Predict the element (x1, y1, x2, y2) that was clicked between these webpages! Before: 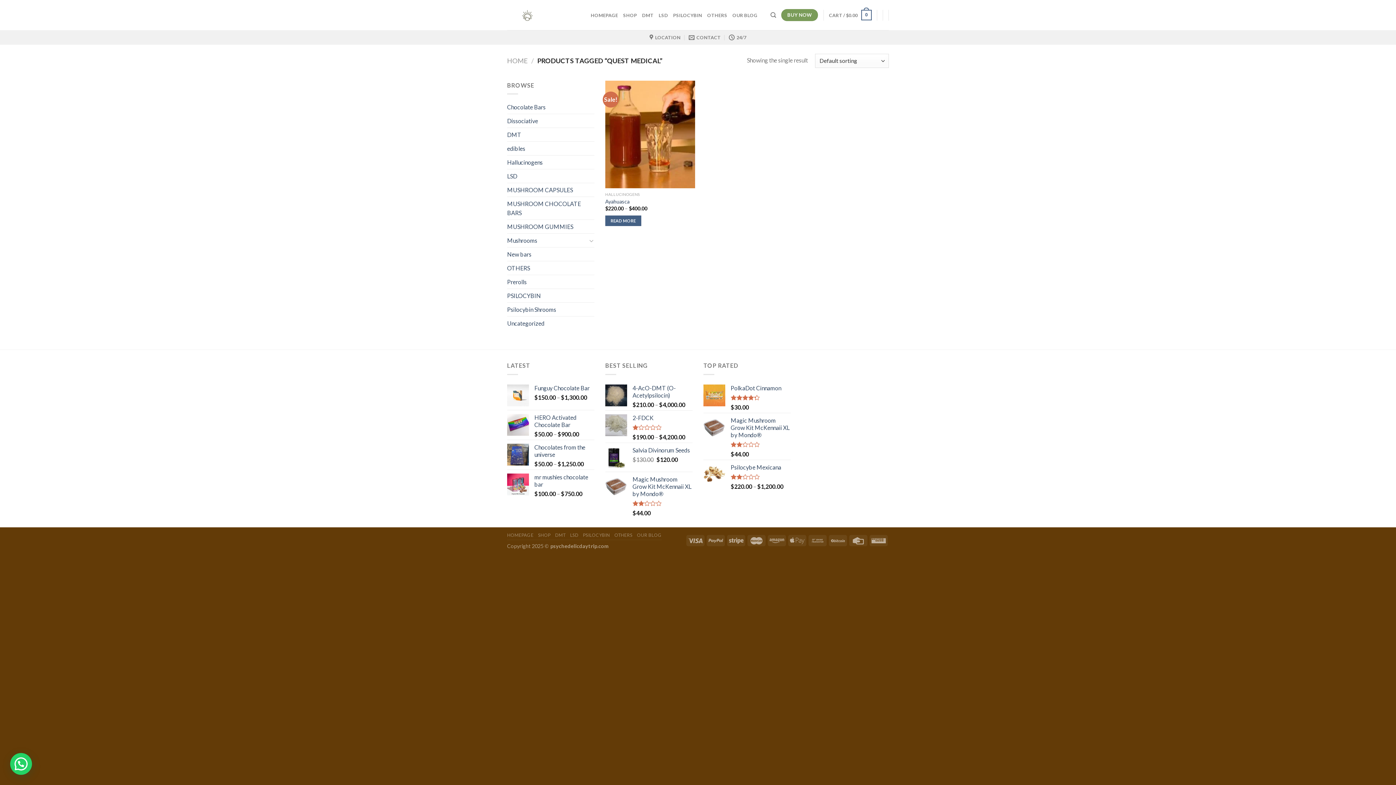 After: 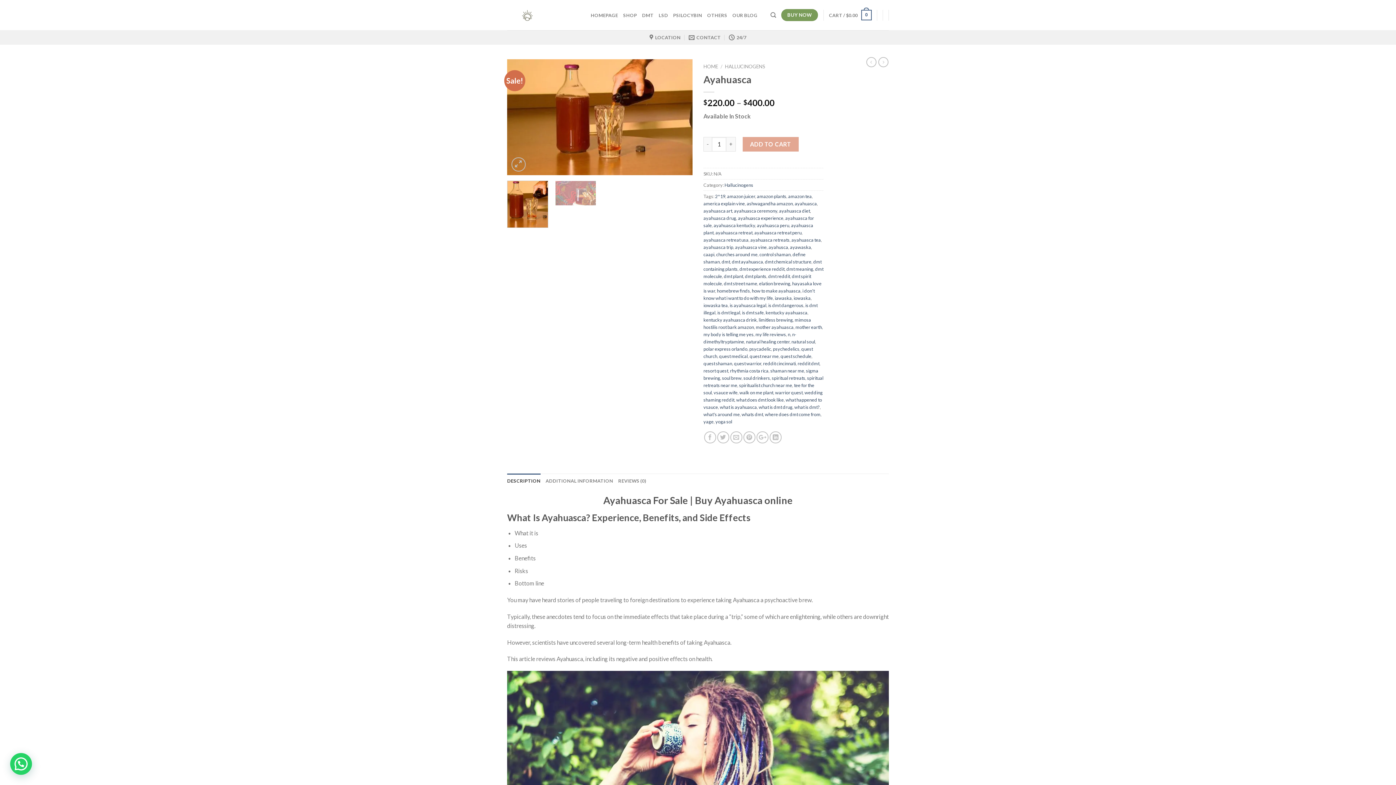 Action: bbox: (605, 80, 695, 188)